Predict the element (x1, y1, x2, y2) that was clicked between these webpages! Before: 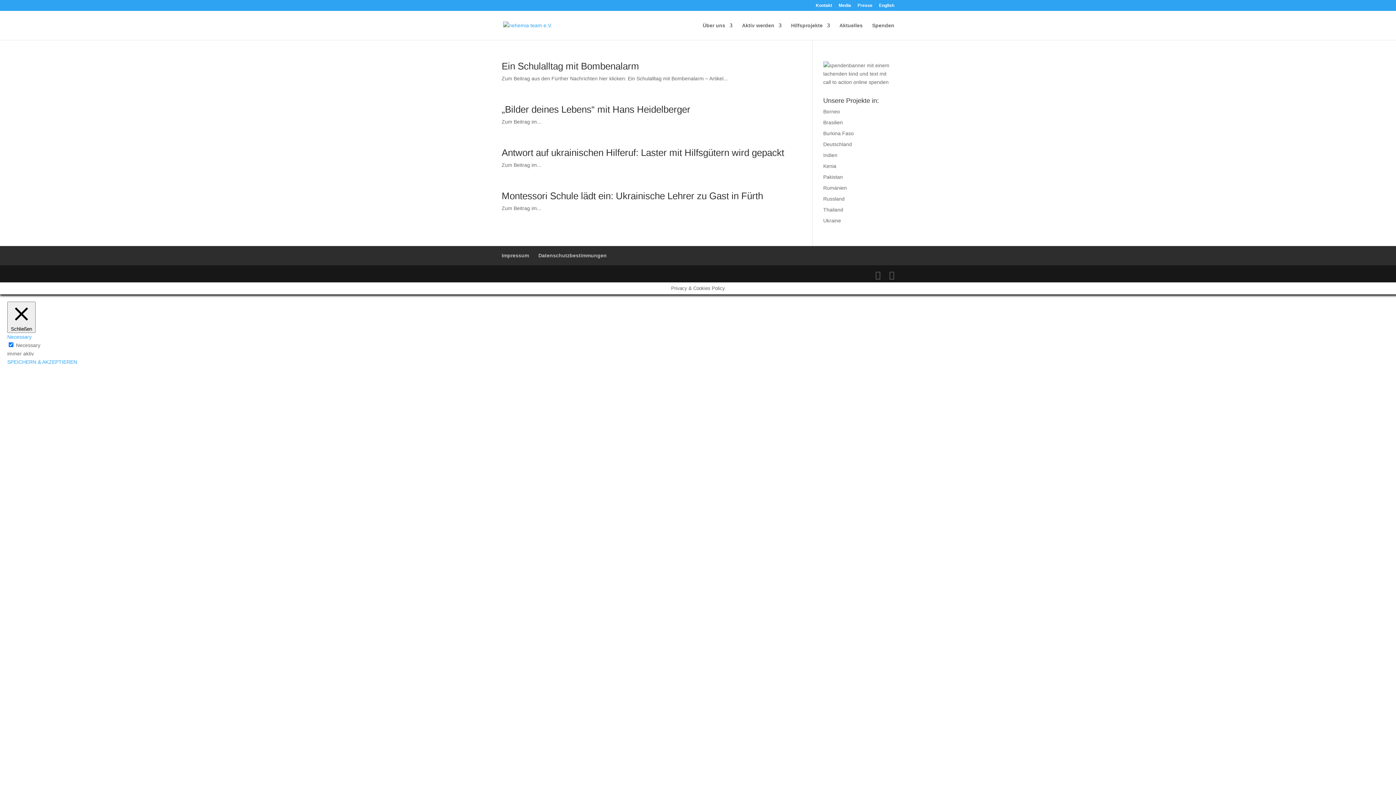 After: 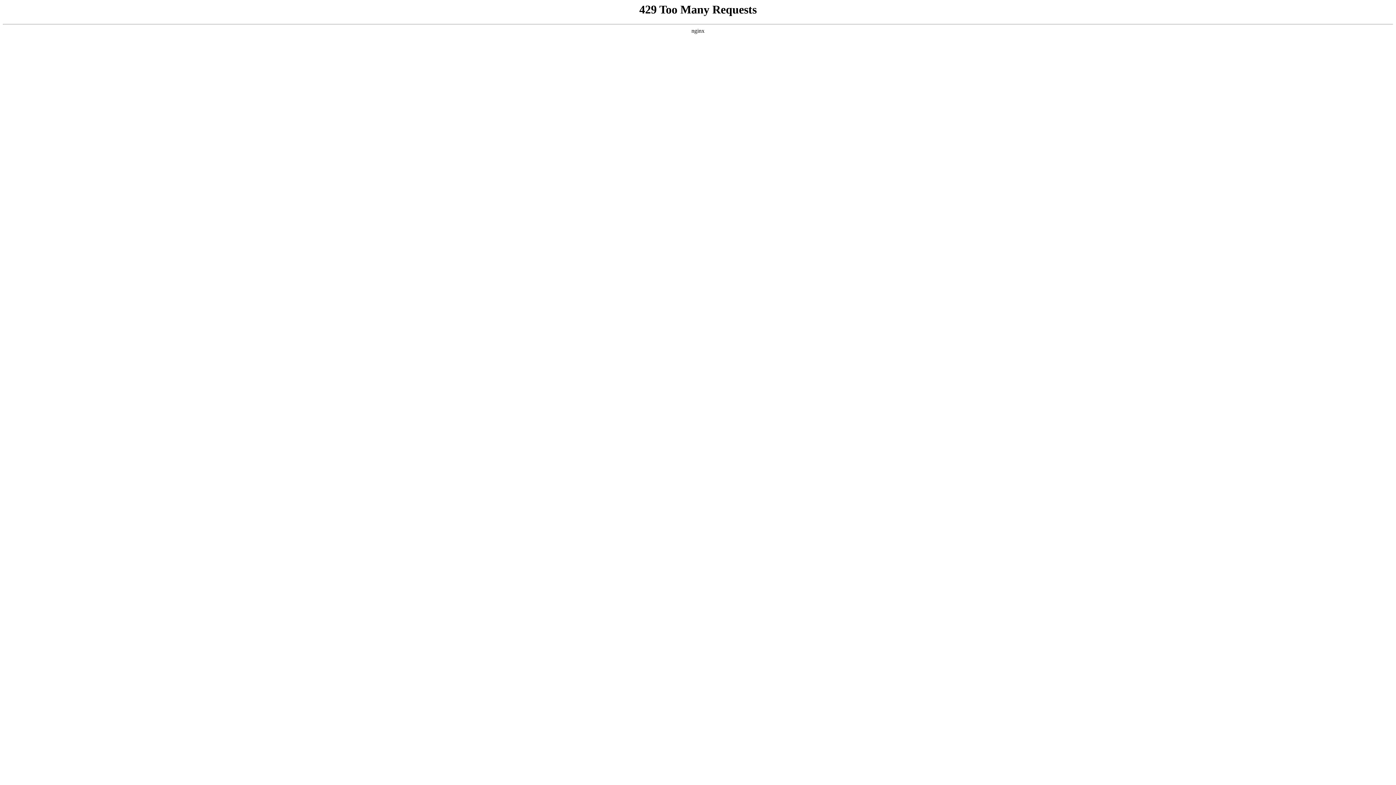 Action: bbox: (501, 104, 690, 114) label: „Bilder deines Lebens“ mit Hans Heidelberger